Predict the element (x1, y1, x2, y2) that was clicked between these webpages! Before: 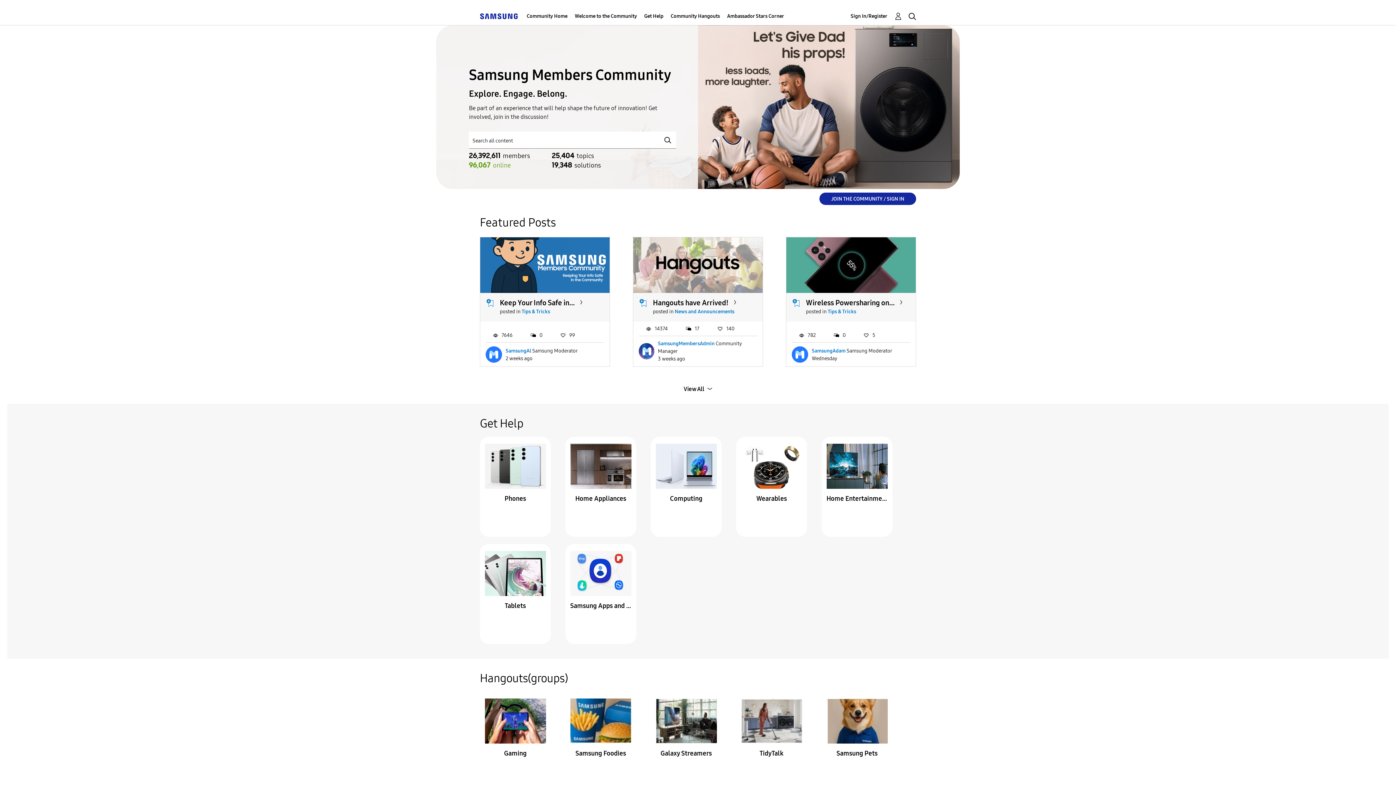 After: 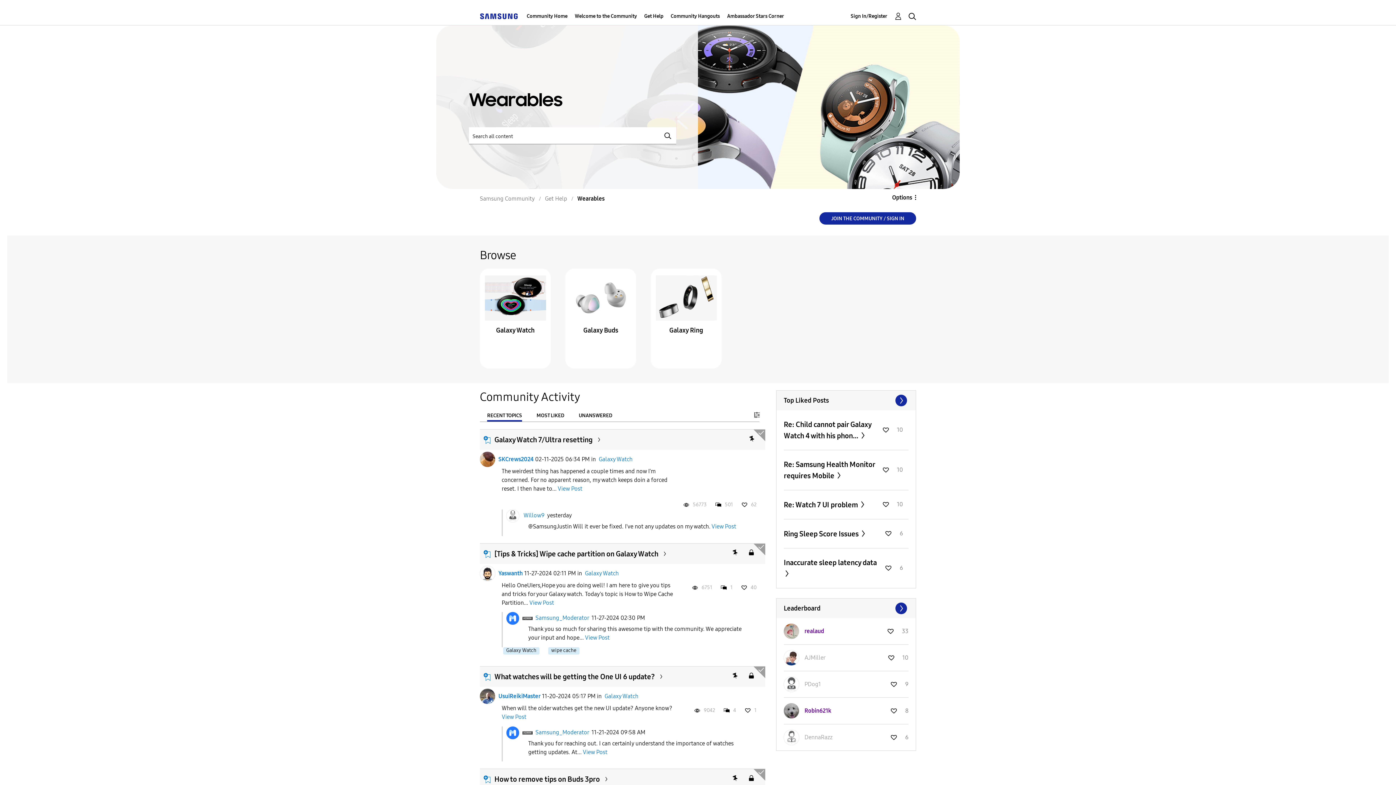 Action: bbox: (741, 462, 802, 469)